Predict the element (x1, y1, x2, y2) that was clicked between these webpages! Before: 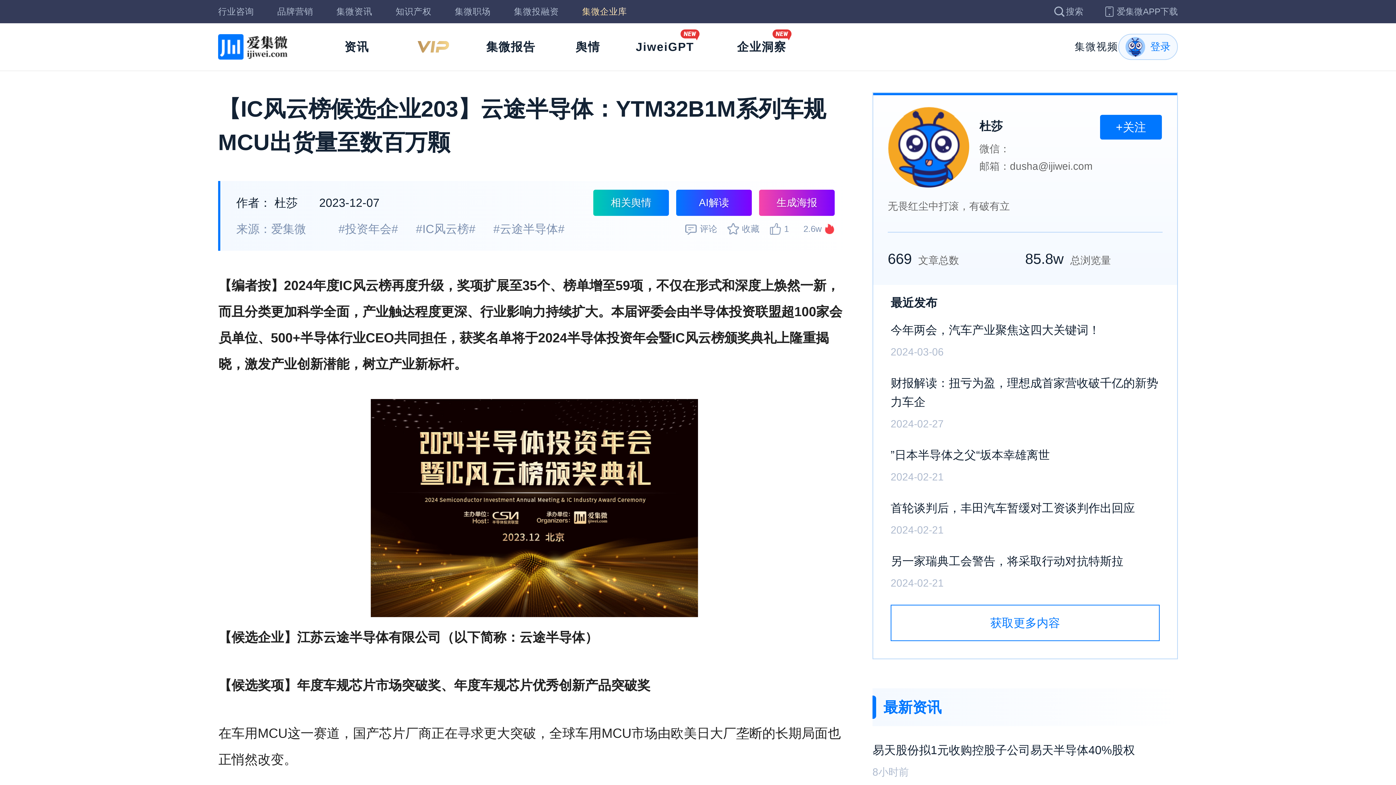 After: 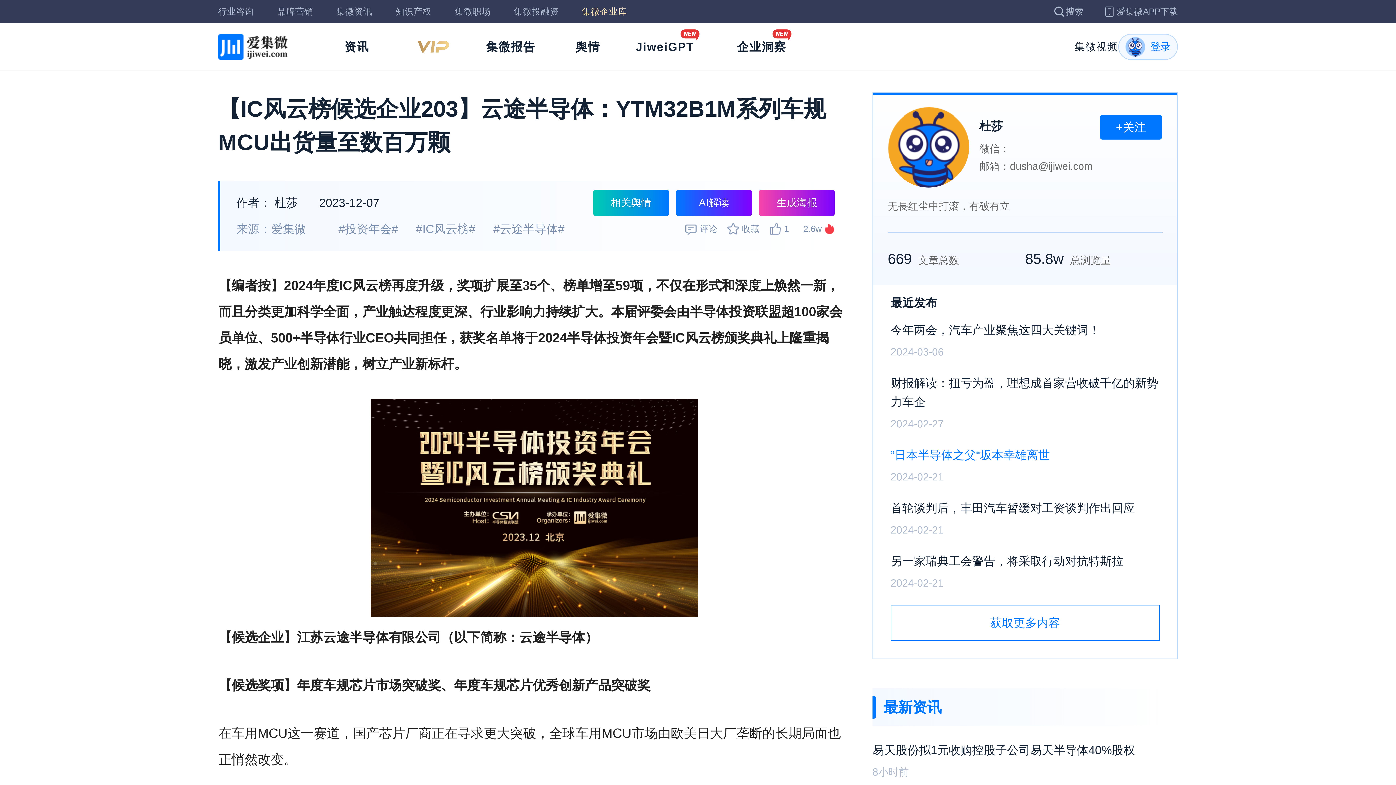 Action: bbox: (890, 445, 1160, 484) label: ”日本半导体之父“坂本幸雄离世

2024-02-21